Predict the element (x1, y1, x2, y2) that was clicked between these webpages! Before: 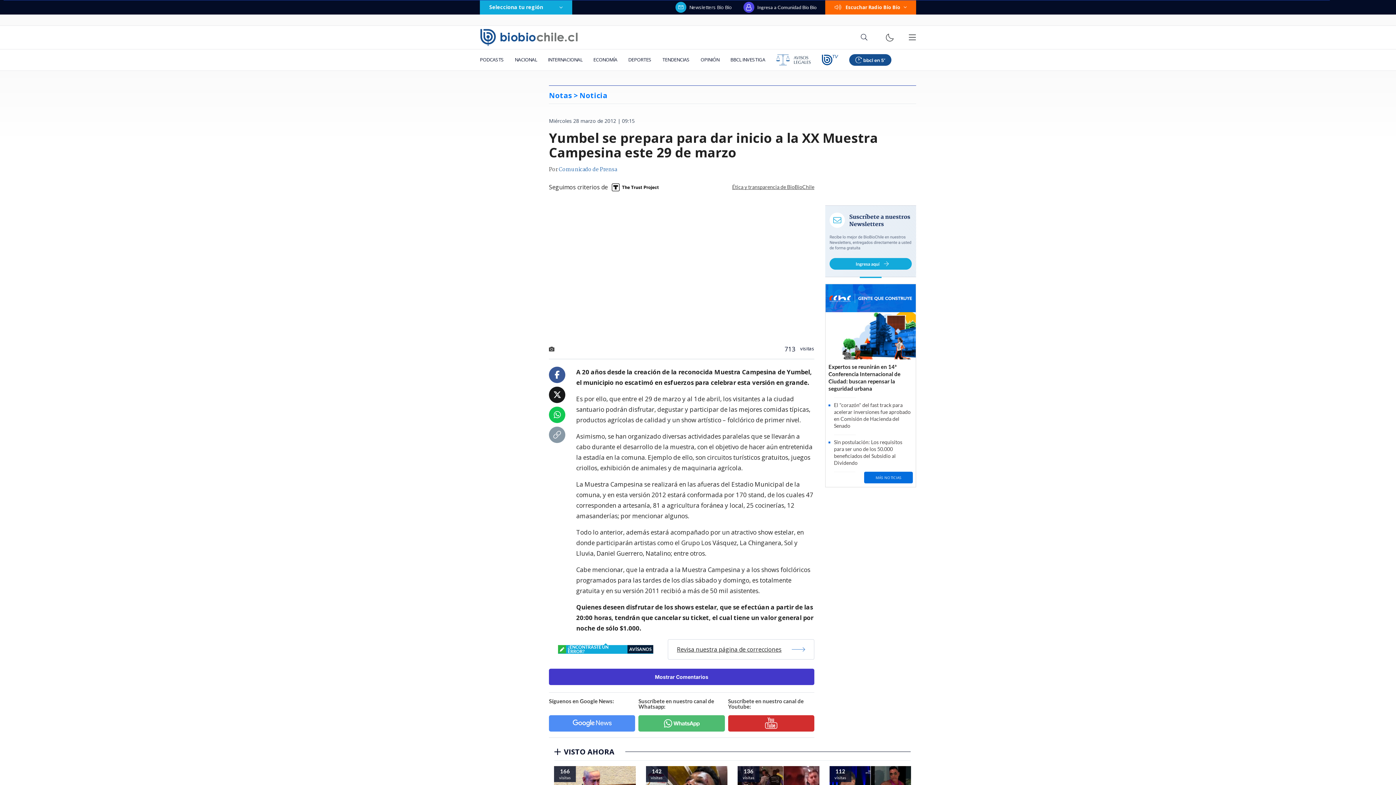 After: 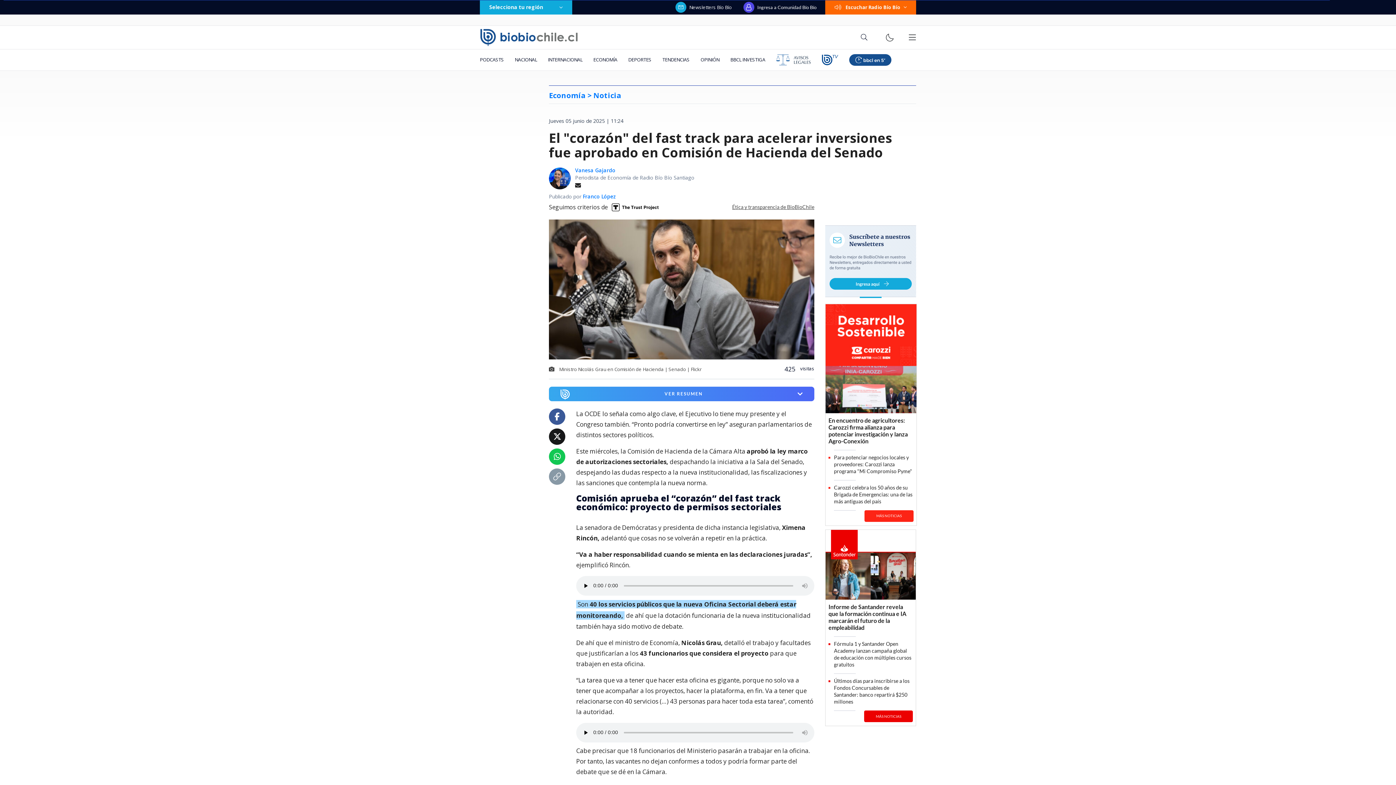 Action: label: El "corazón" del fast track para acelerar inversiones fue aprobado en Comisión de Hacienda del Senado bbox: (825, 401, 916, 429)